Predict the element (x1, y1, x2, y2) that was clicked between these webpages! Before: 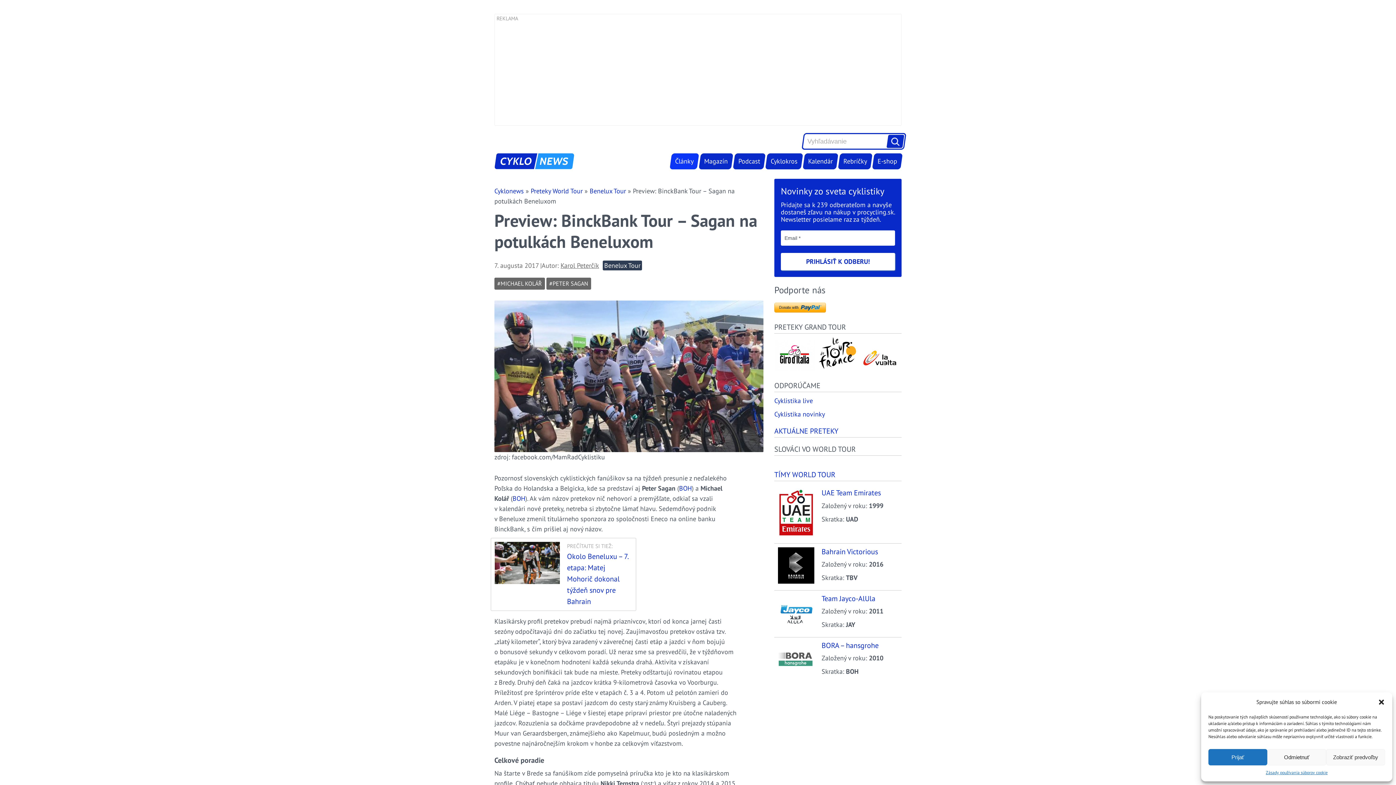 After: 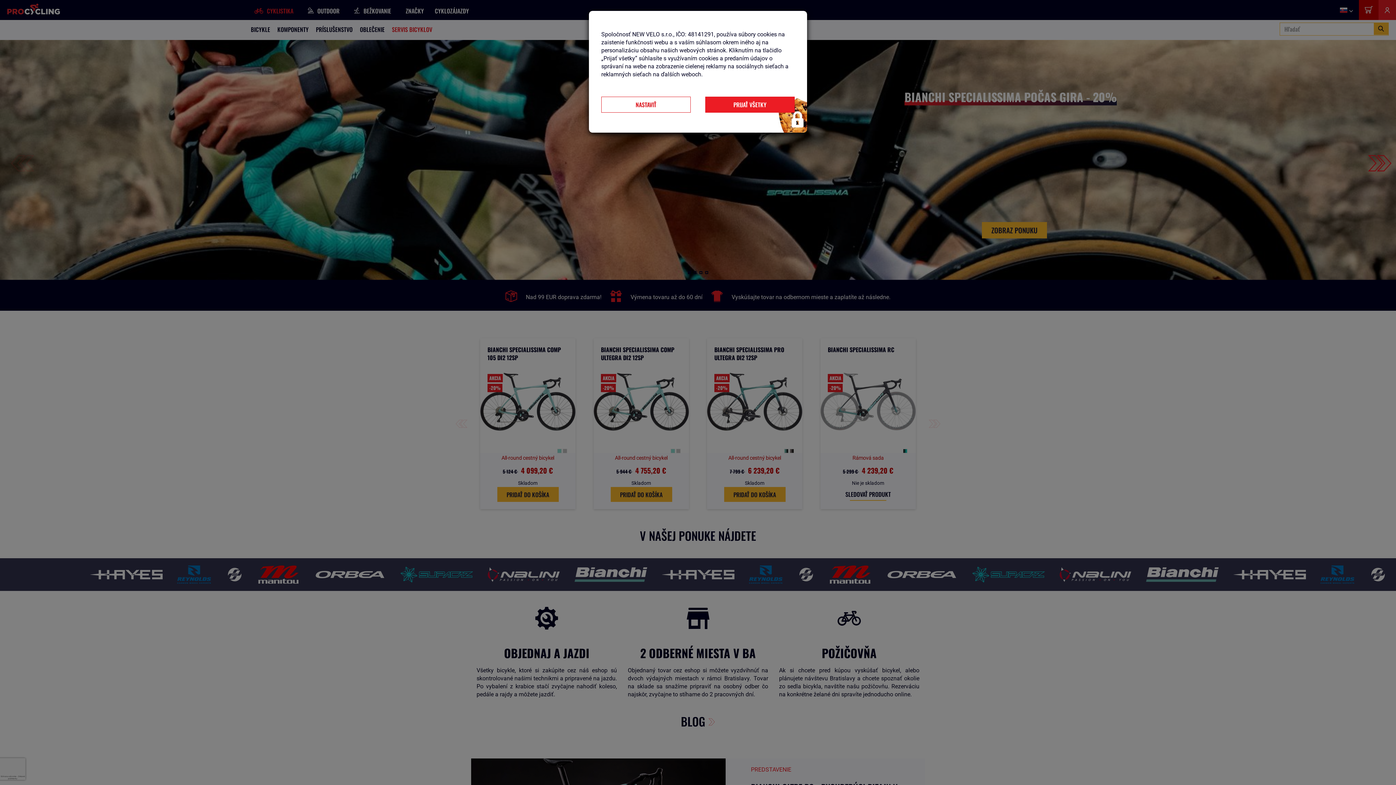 Action: label: E-shop bbox: (873, 153, 901, 169)